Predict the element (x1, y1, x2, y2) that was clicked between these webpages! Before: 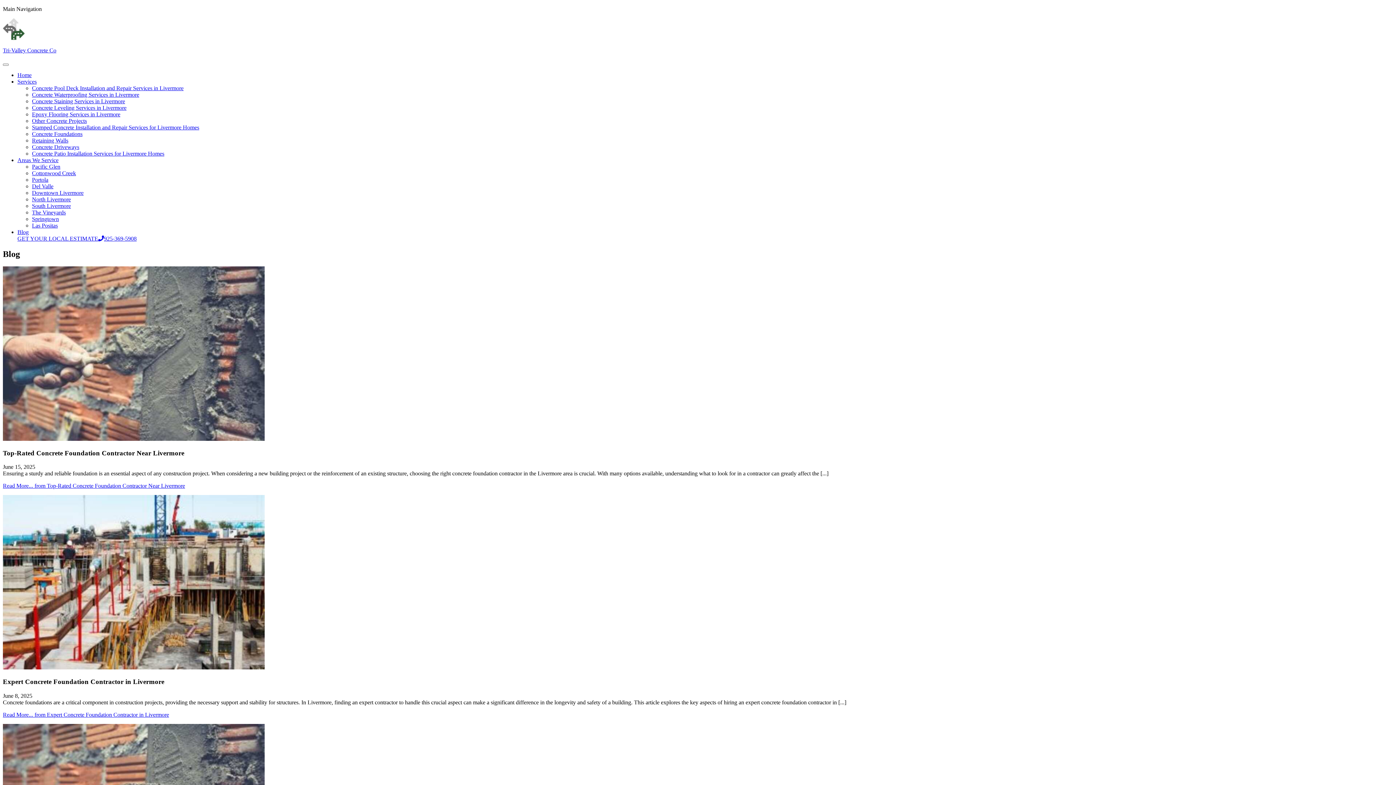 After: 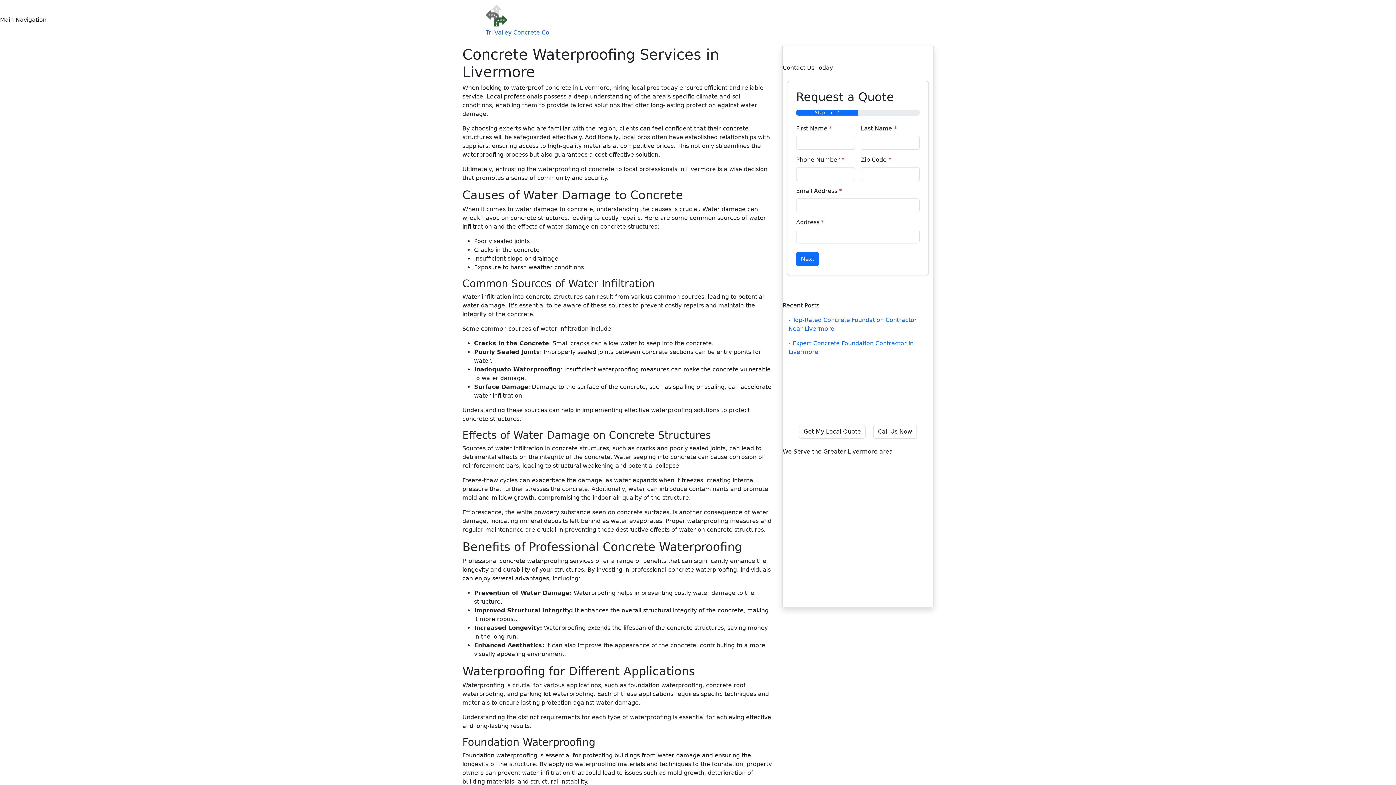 Action: bbox: (32, 91, 139, 97) label: Concrete Waterproofing Services in Livermore